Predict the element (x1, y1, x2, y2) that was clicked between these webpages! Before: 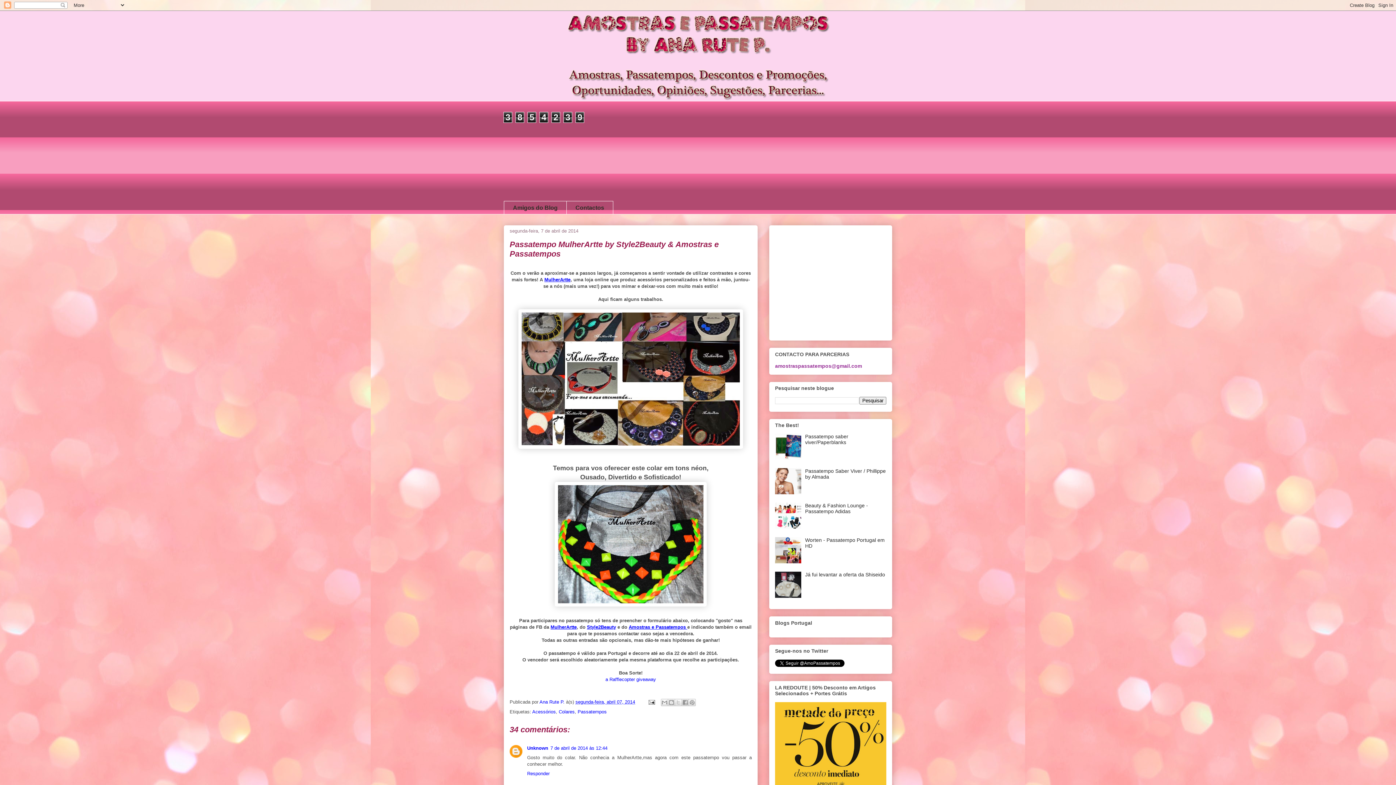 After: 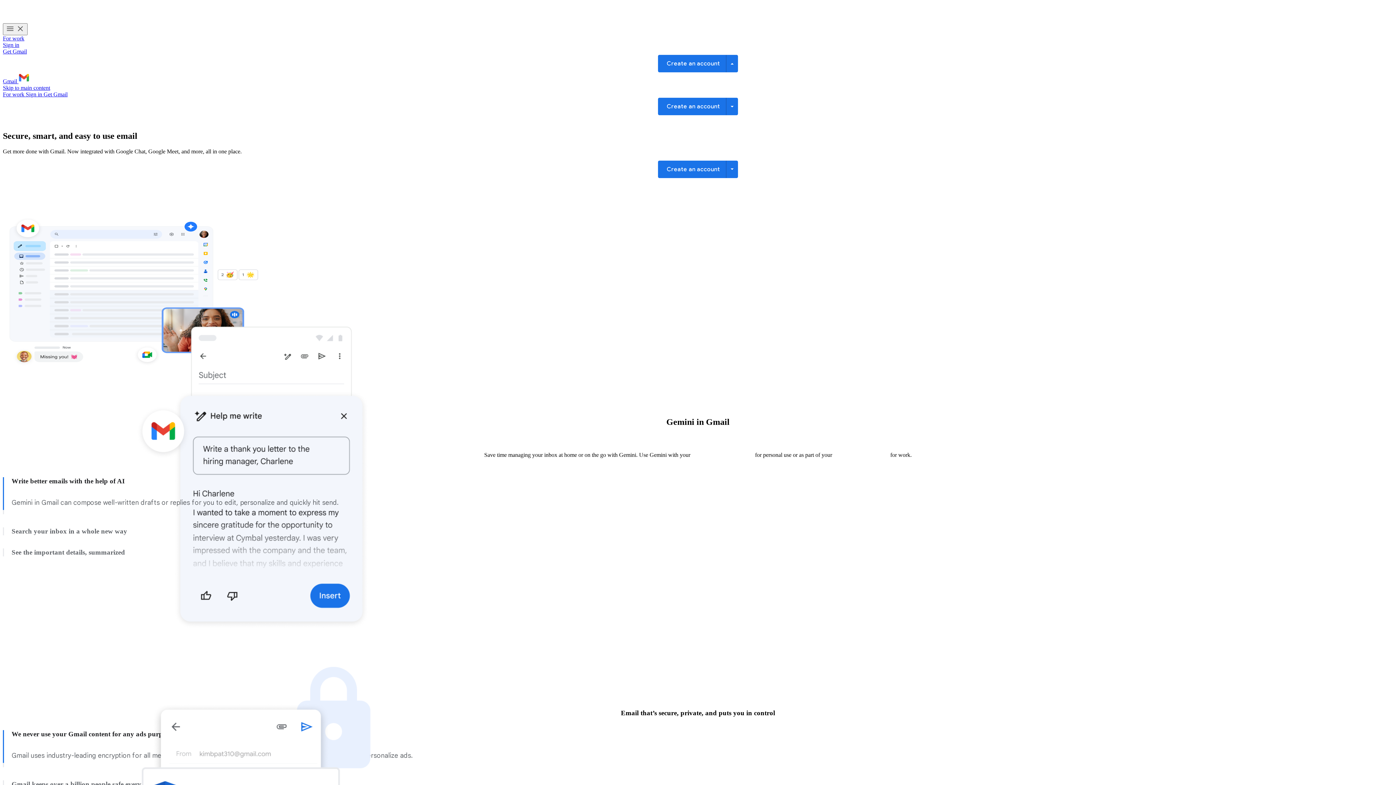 Action: label: Contactos bbox: (566, 201, 613, 214)